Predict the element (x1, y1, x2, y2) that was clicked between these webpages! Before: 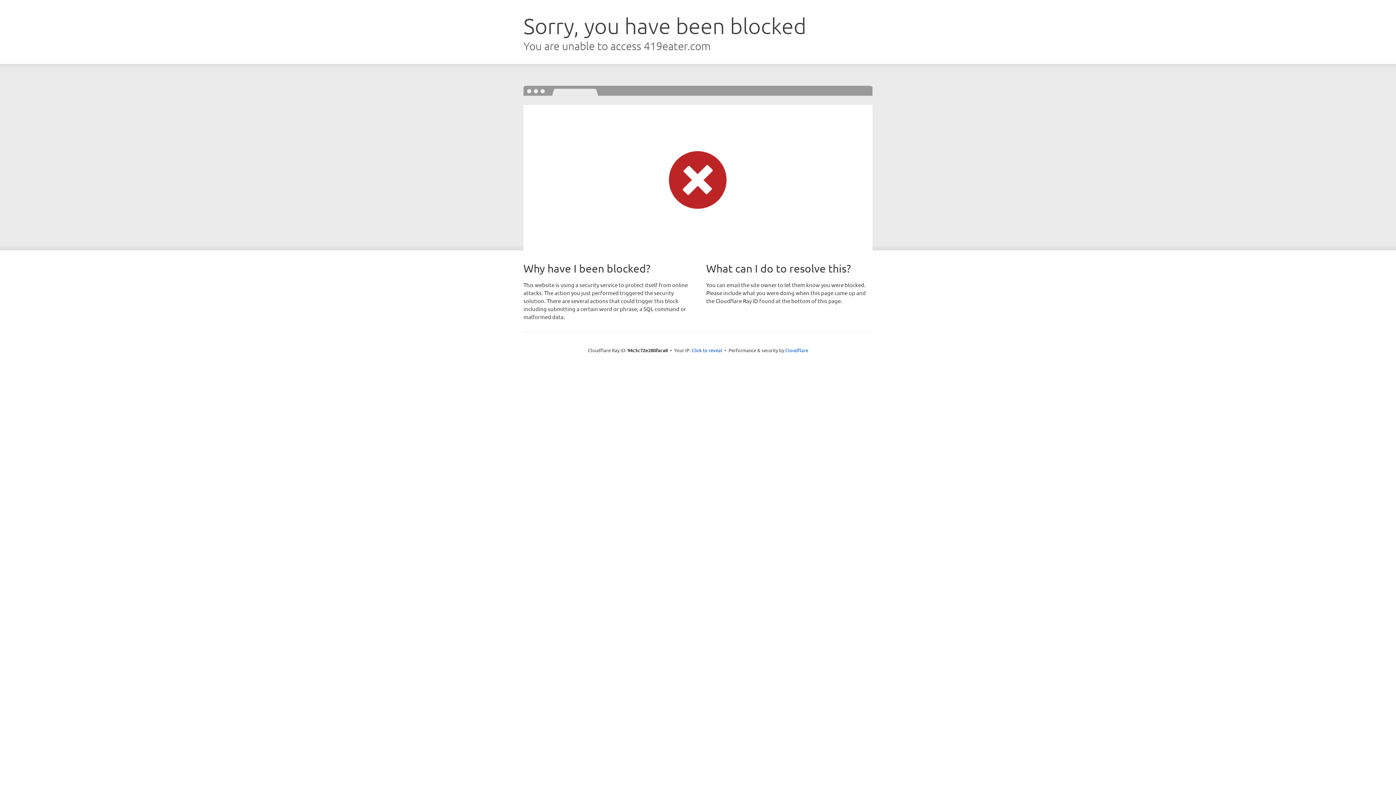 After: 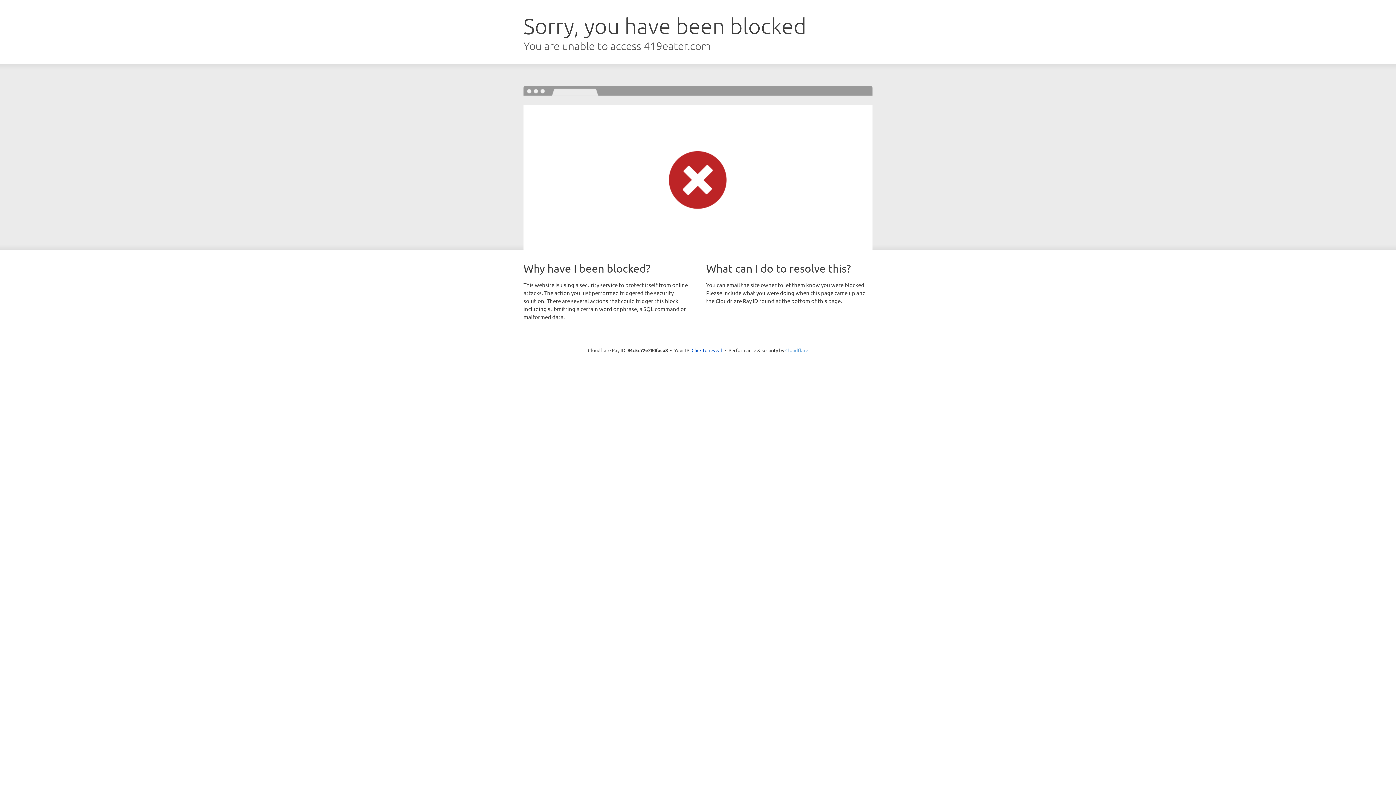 Action: bbox: (785, 347, 808, 353) label: Cloudflare